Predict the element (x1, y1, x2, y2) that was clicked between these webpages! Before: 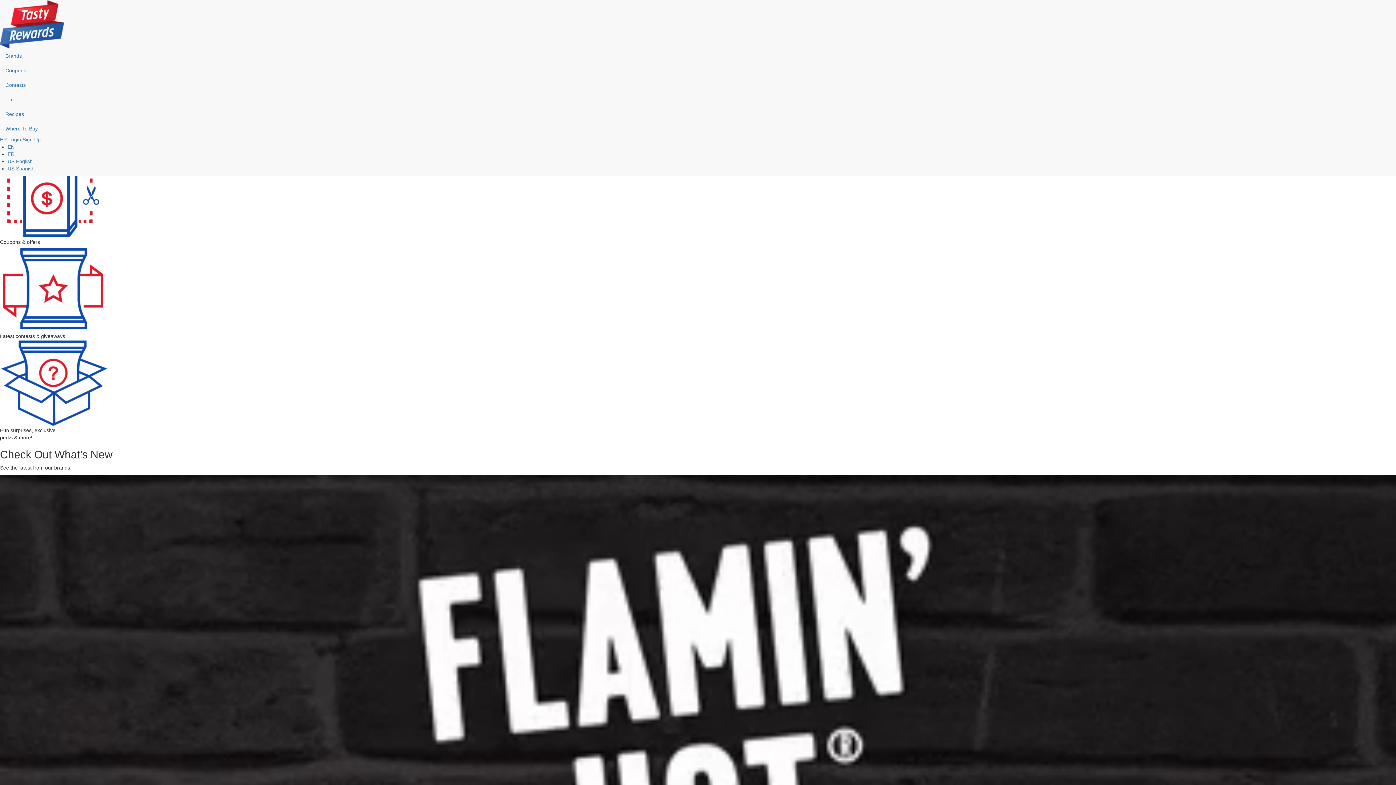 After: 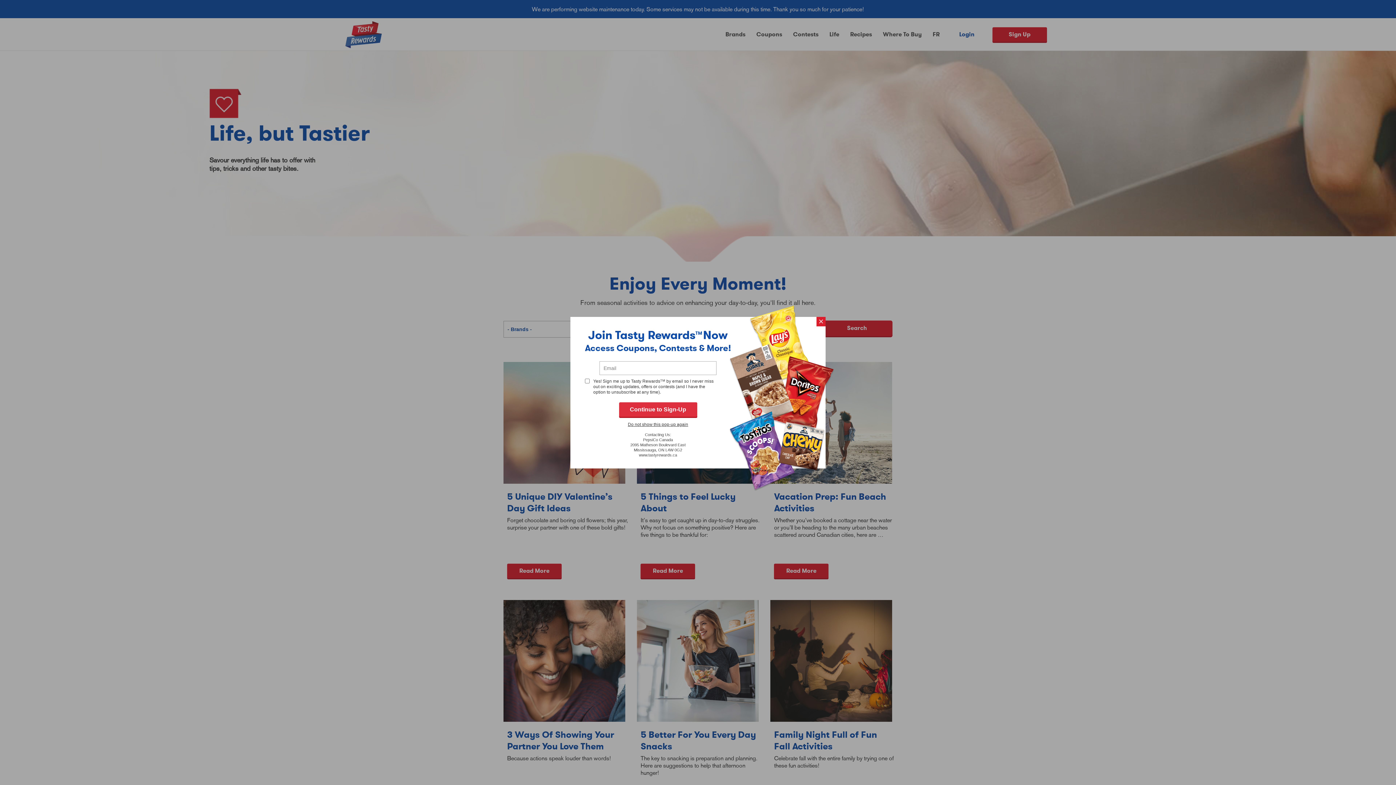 Action: label: Life bbox: (0, 92, 1396, 106)